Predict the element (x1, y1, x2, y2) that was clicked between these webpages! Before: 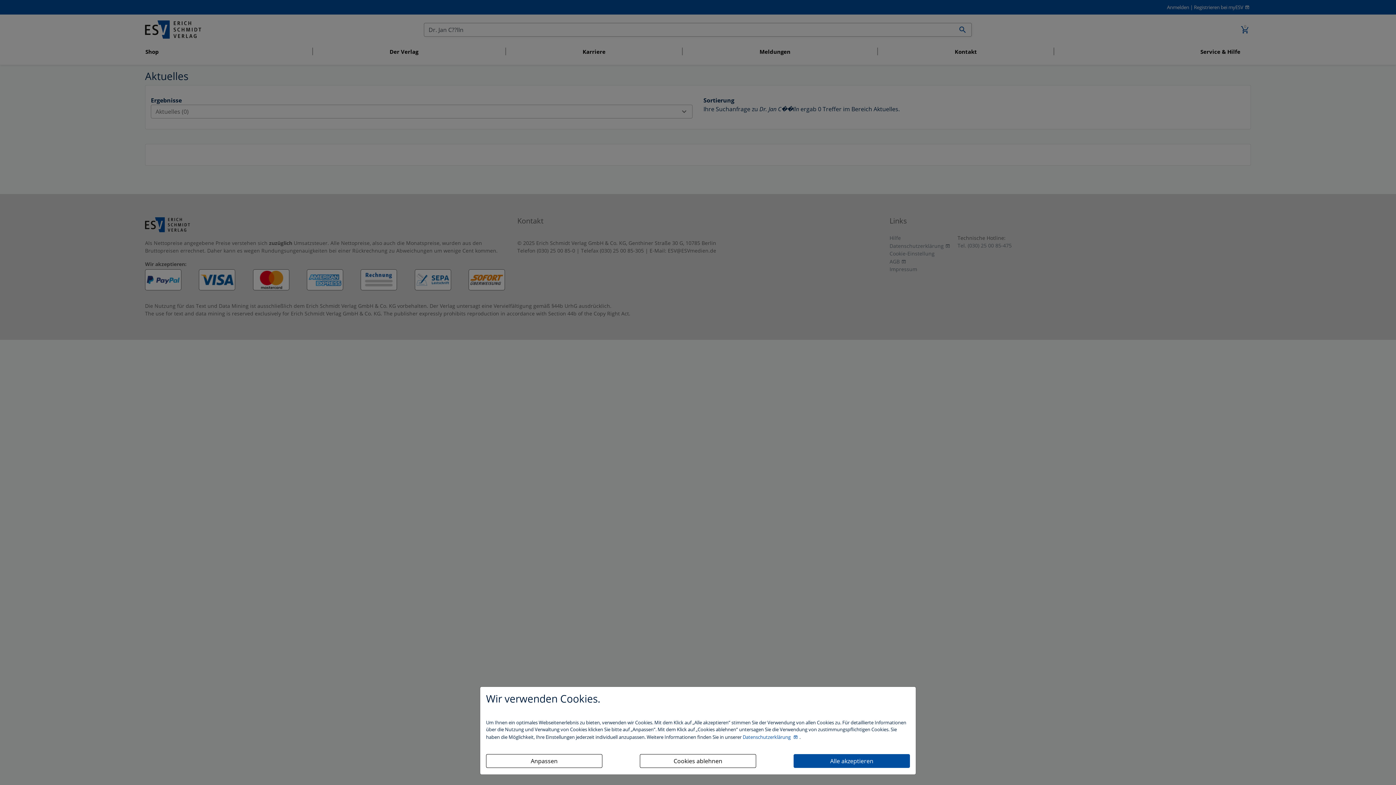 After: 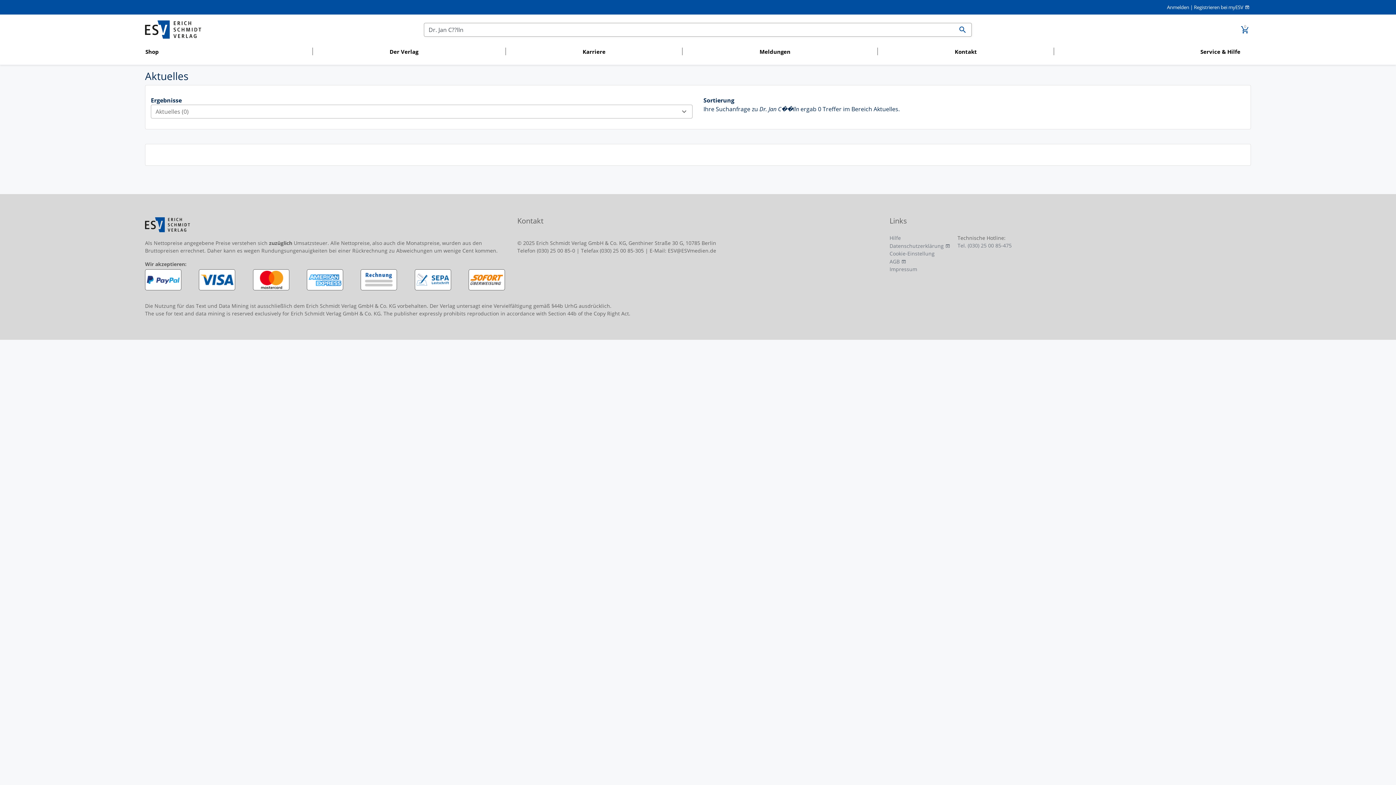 Action: bbox: (640, 754, 756, 768) label: Cookies ablehnen